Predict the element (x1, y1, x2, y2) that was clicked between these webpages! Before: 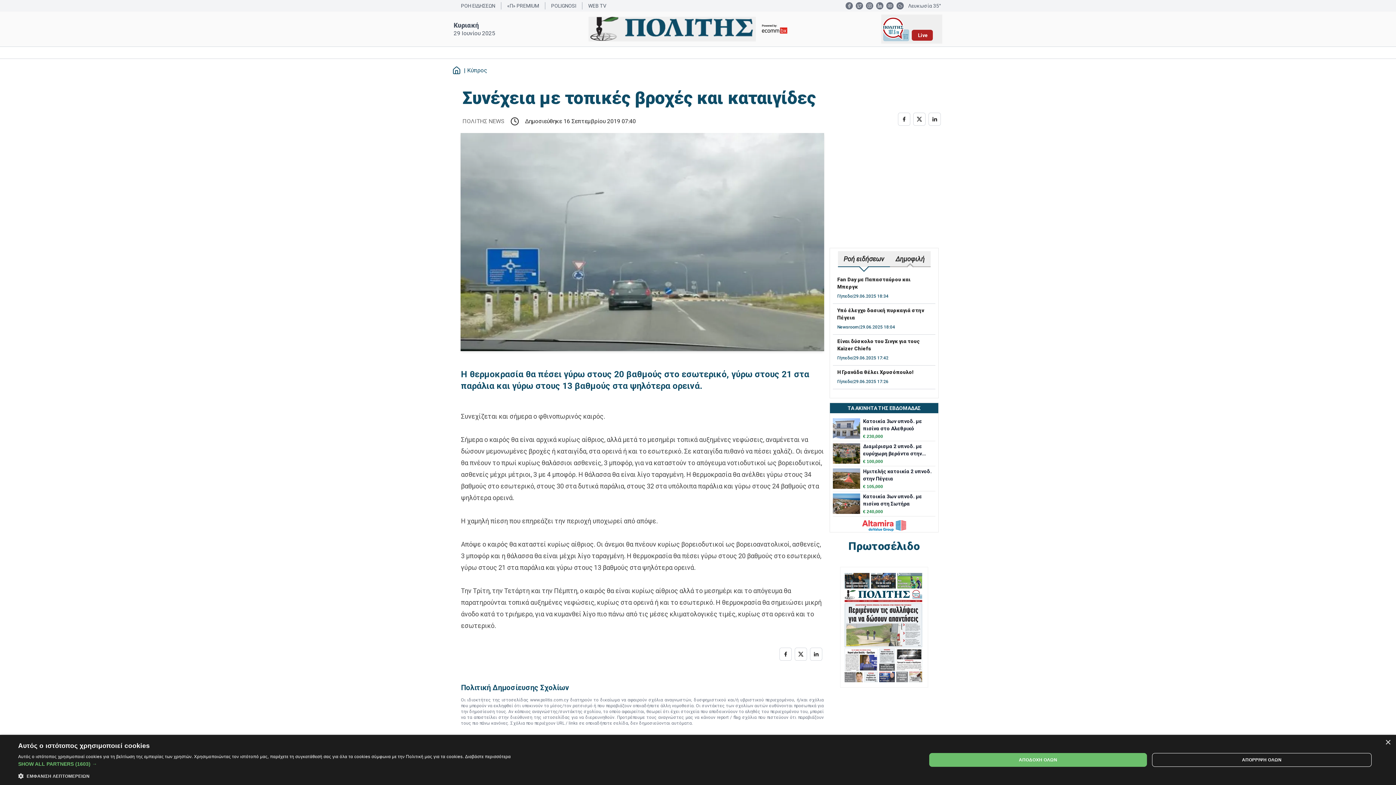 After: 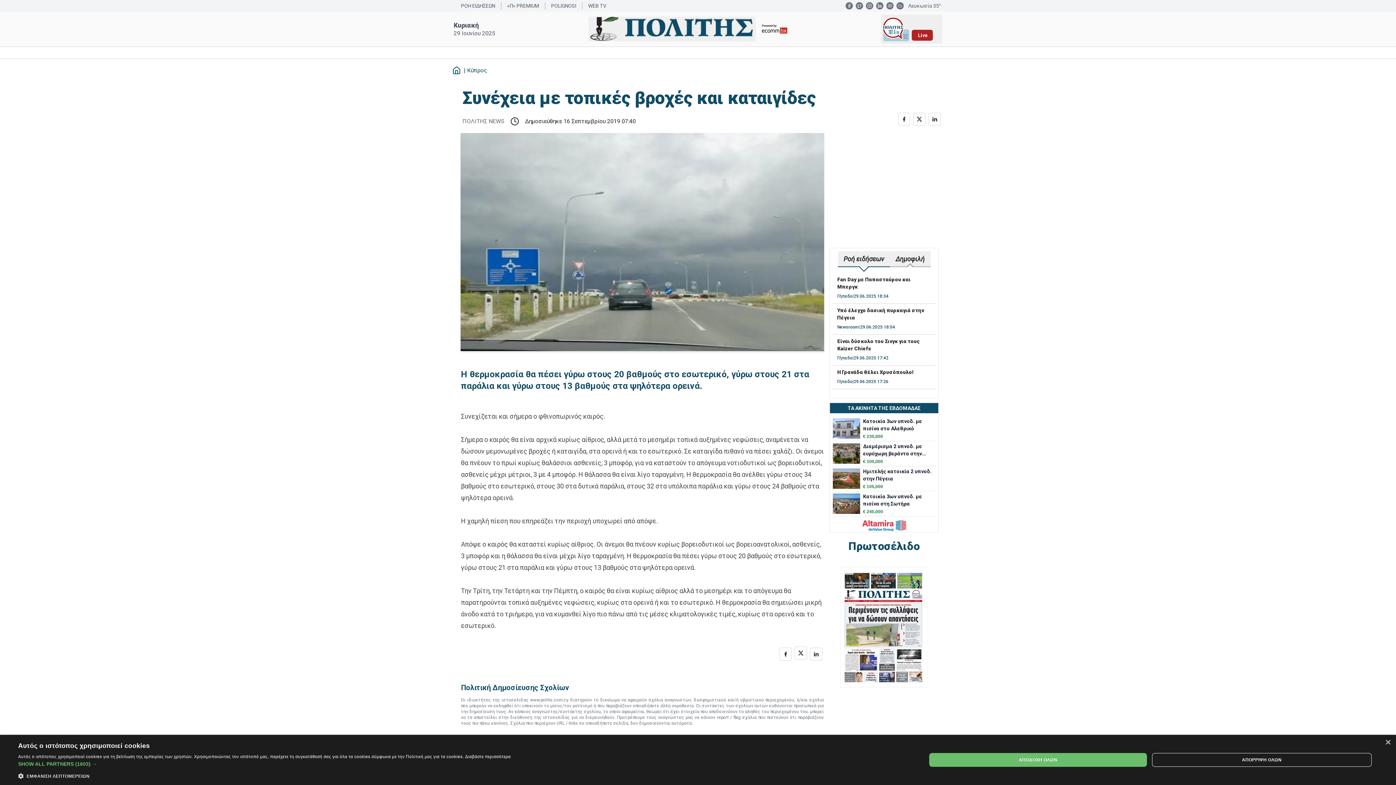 Action: bbox: (794, 648, 807, 661) label: Share with X